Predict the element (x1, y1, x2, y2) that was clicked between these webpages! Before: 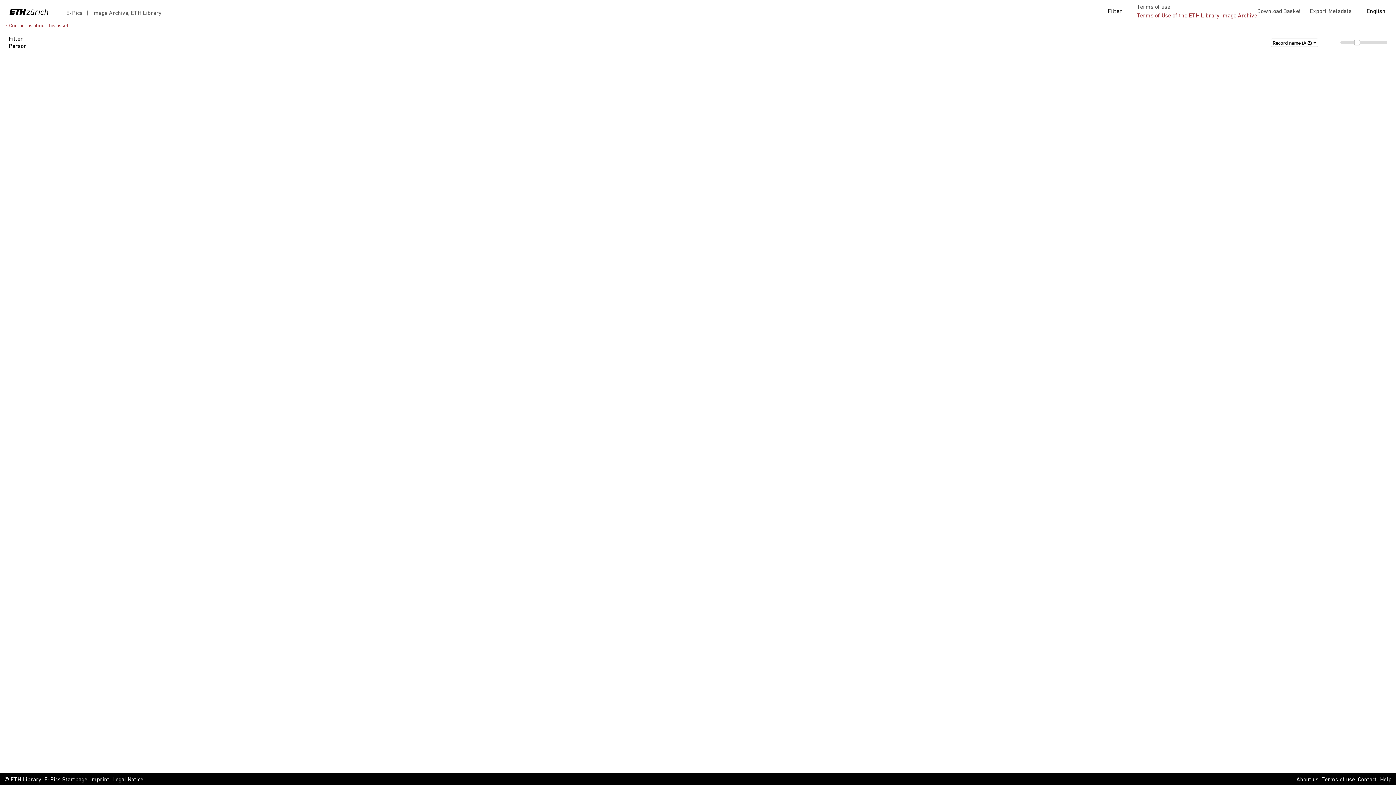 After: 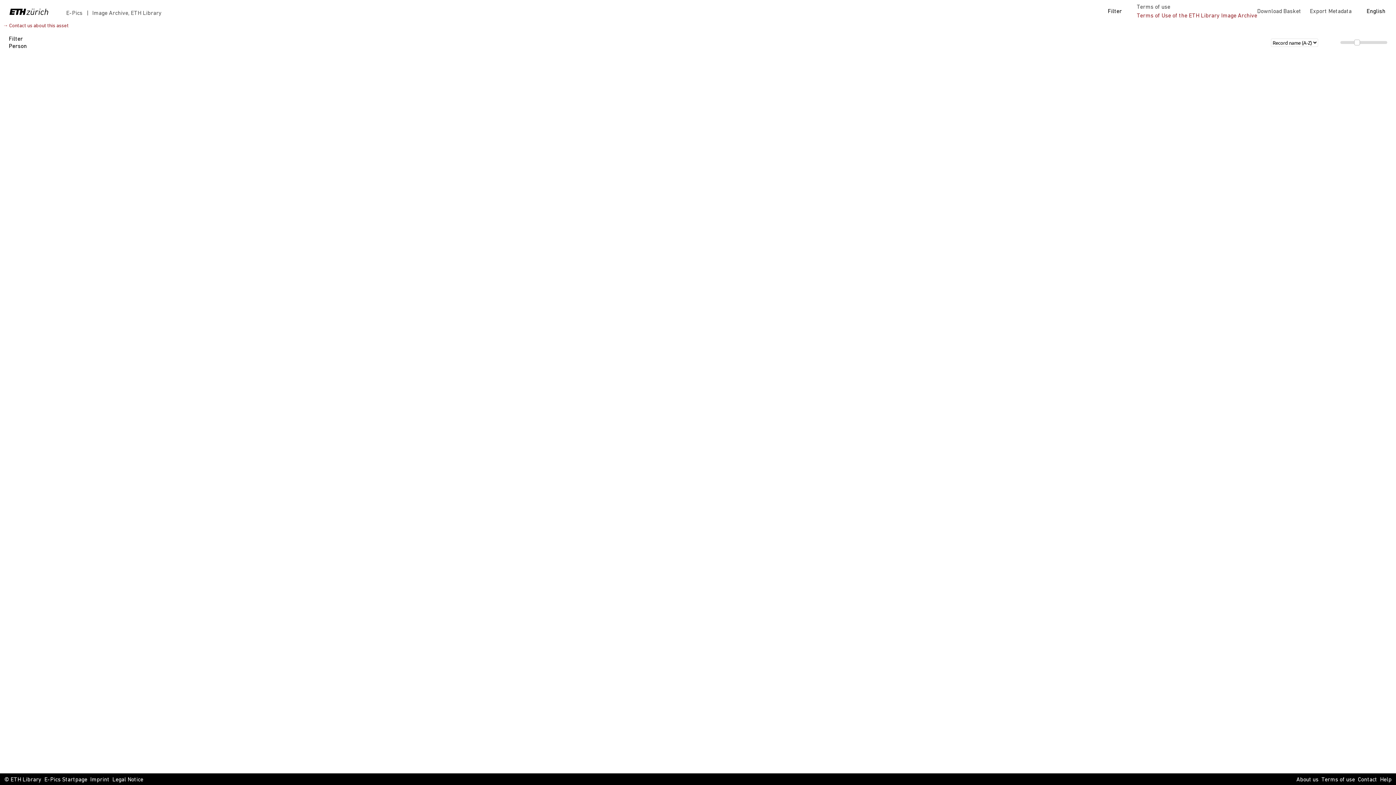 Action: label: E-Pics   bbox: (66, 9, 85, 17)